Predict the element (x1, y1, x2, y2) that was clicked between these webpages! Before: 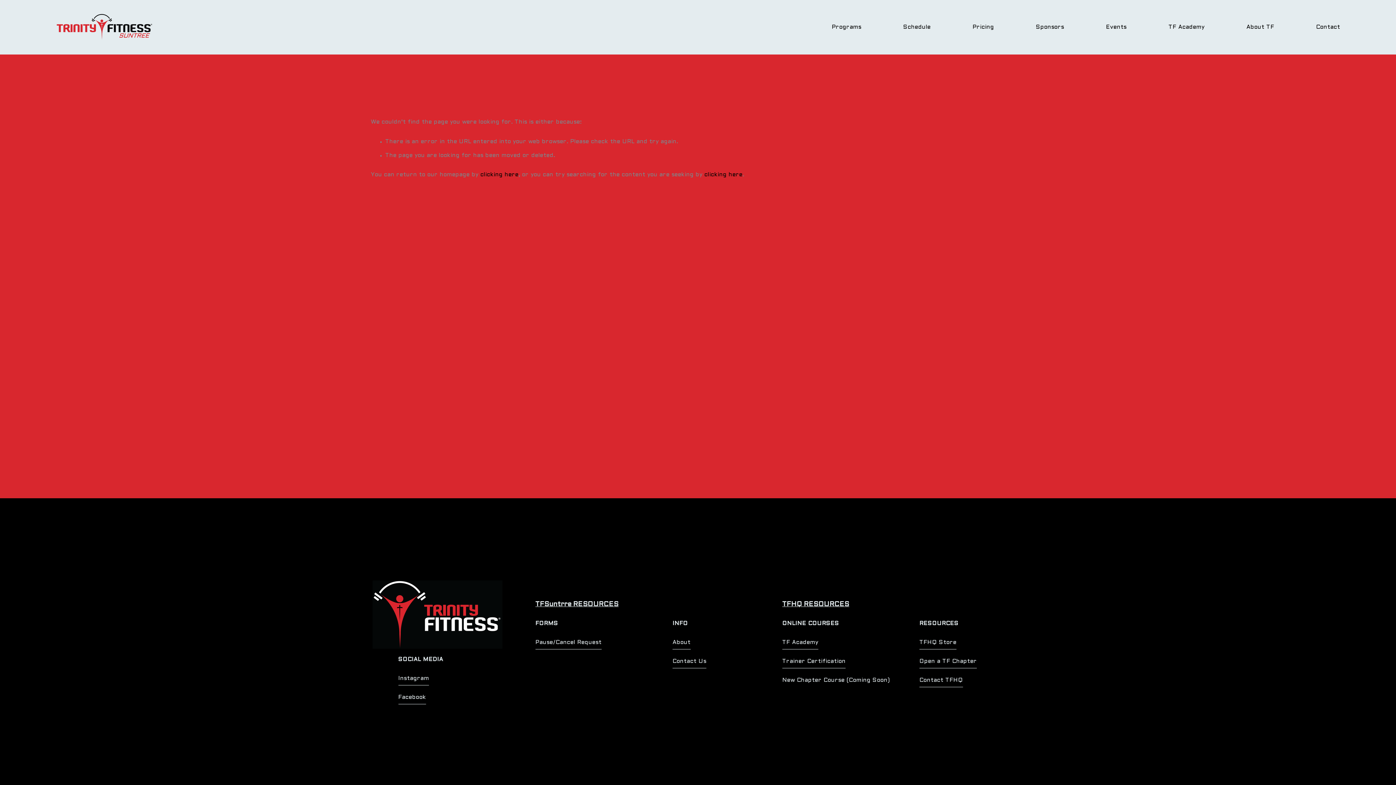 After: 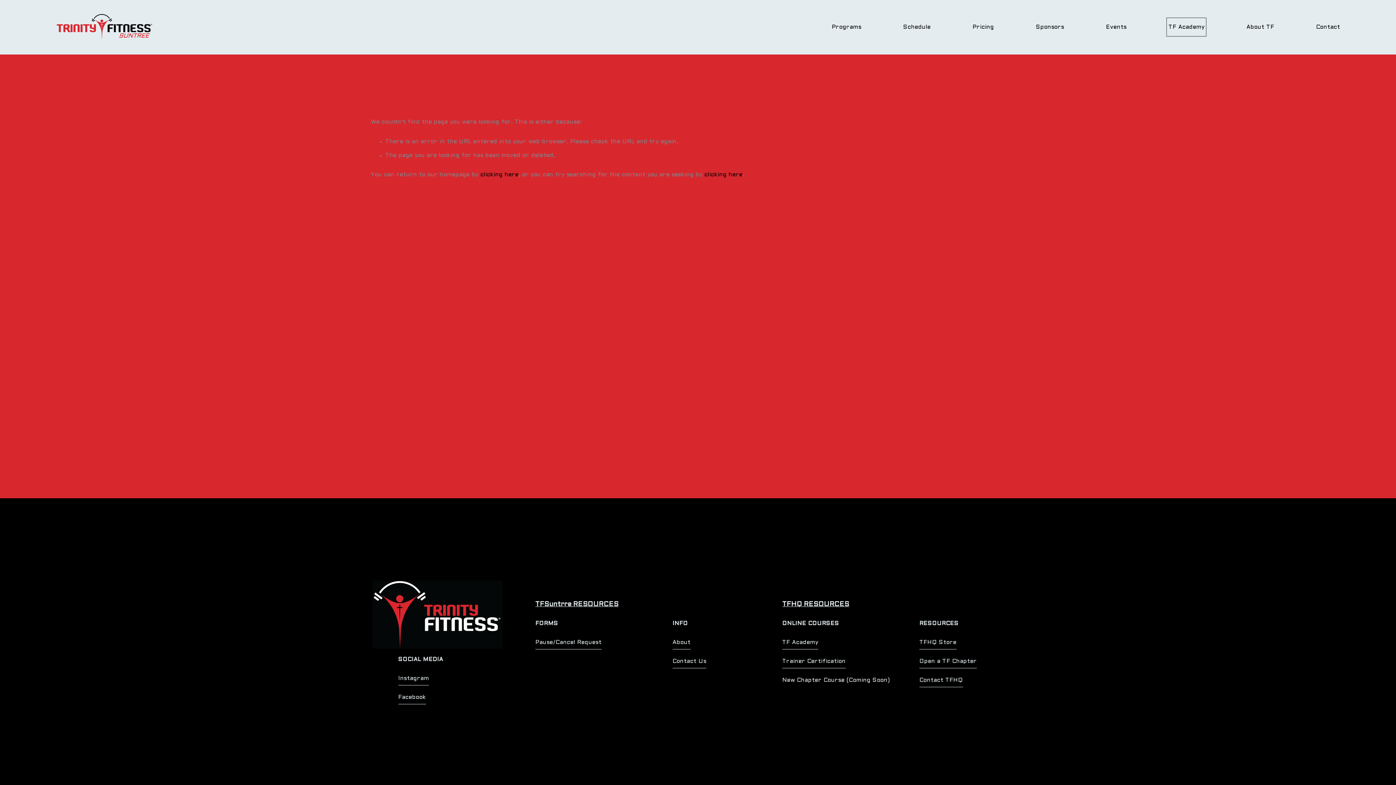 Action: label: TF Academy bbox: (1168, 19, 1204, 34)